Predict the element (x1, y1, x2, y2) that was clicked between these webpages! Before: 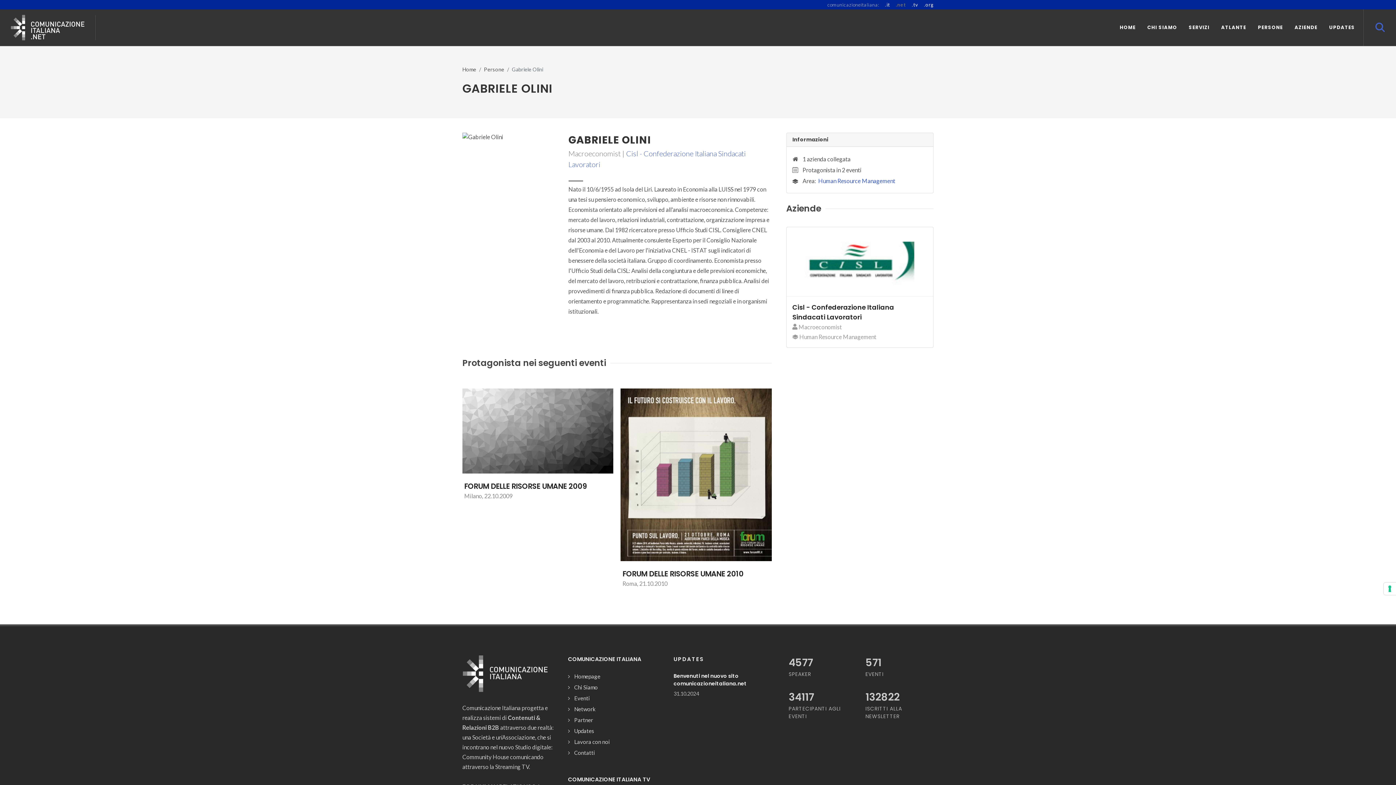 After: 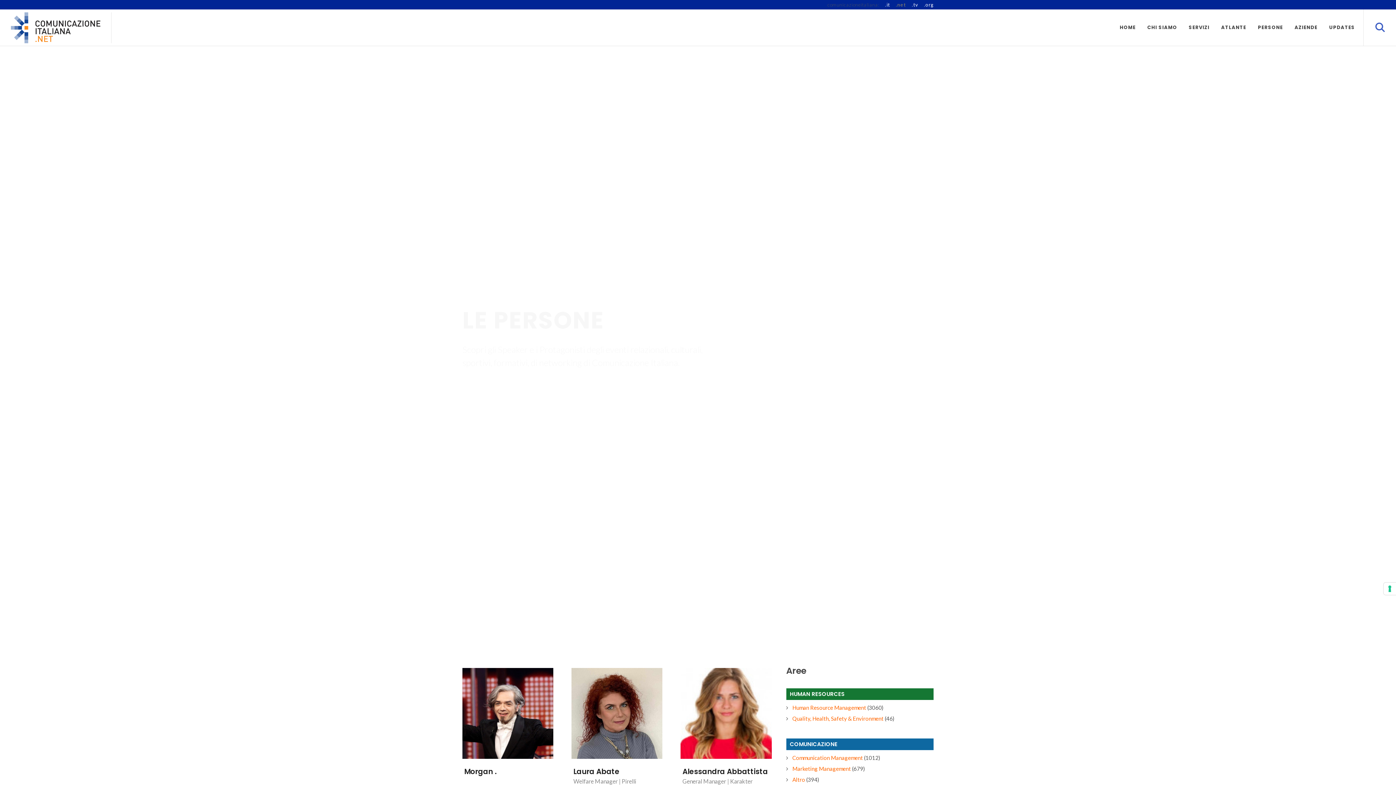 Action: label: Persone bbox: (484, 66, 504, 72)